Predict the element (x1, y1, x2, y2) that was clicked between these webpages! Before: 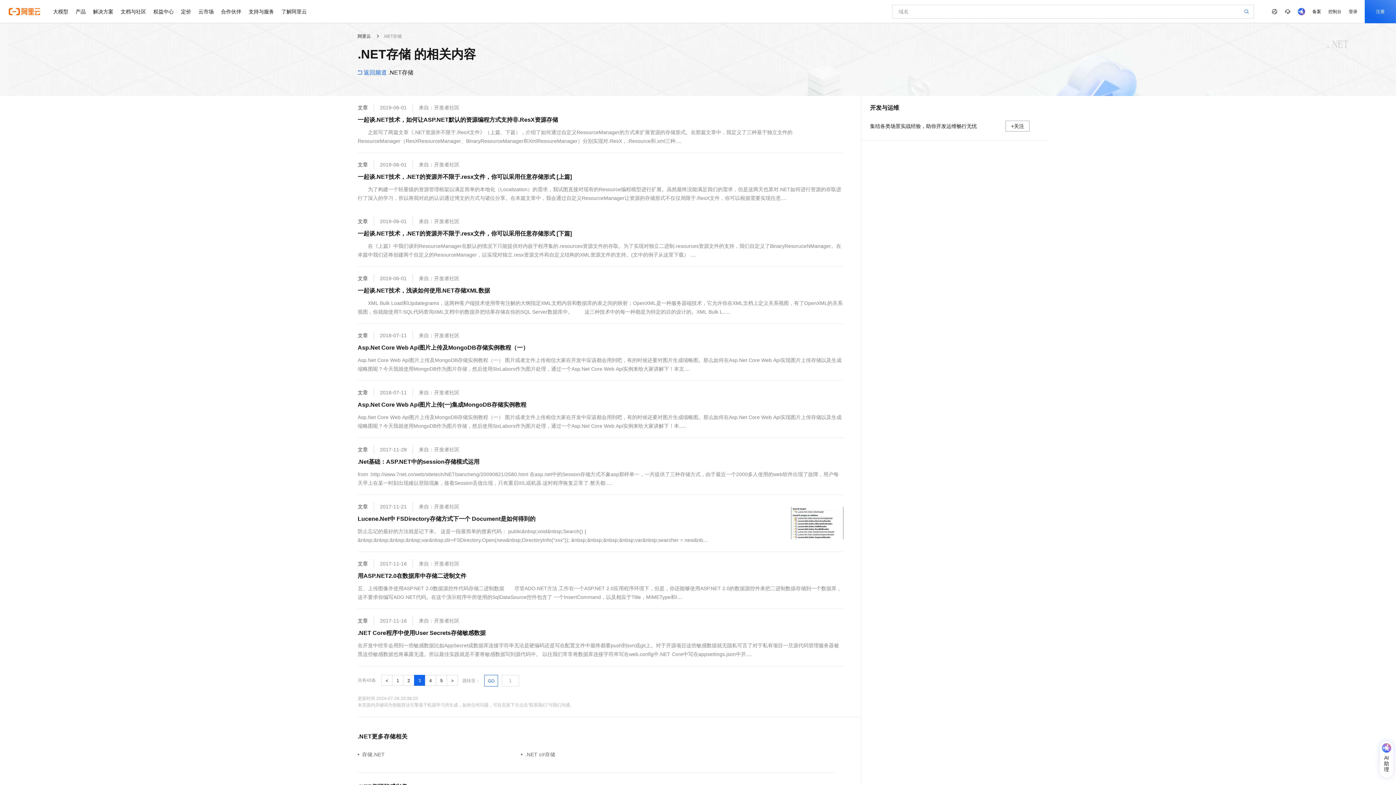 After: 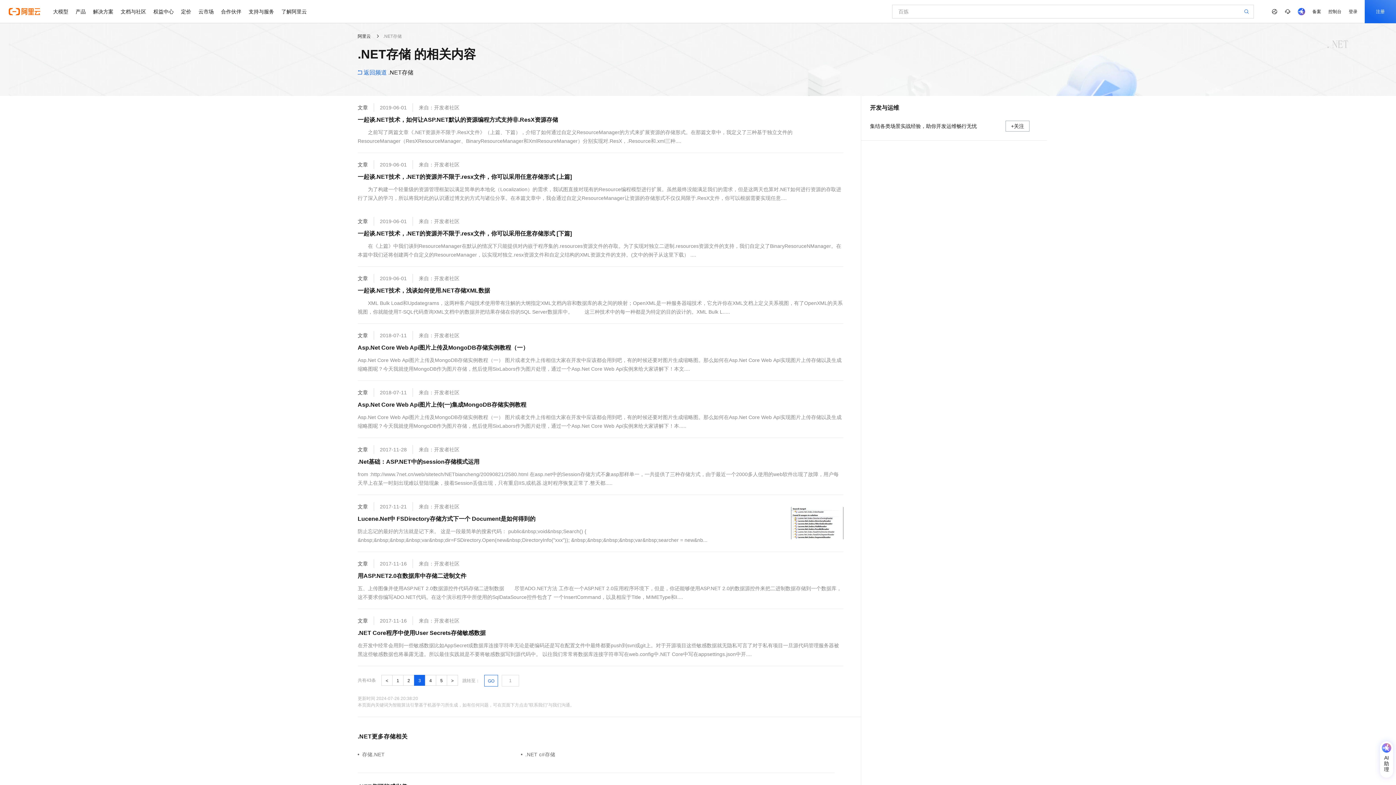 Action: label: AI助理 bbox: (1380, 741, 1393, 778)